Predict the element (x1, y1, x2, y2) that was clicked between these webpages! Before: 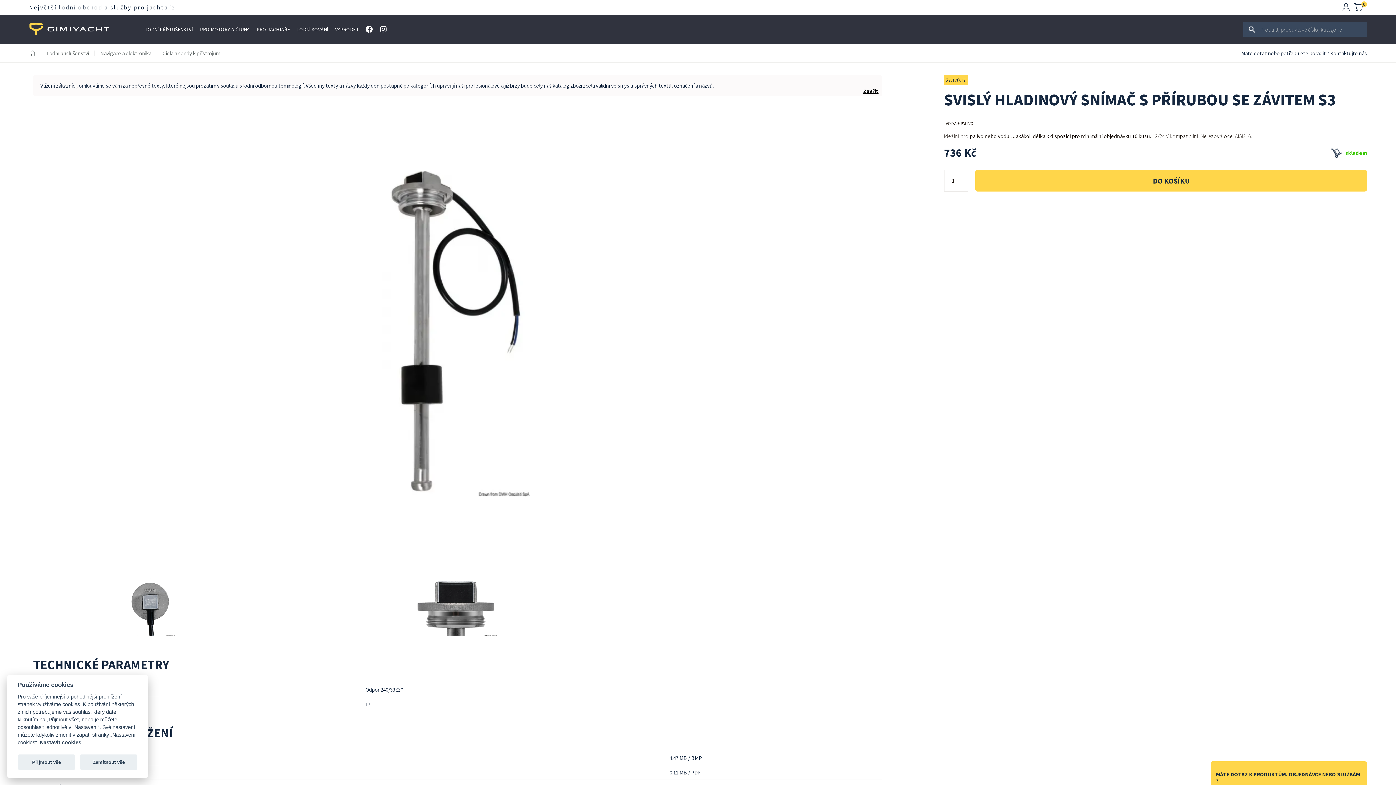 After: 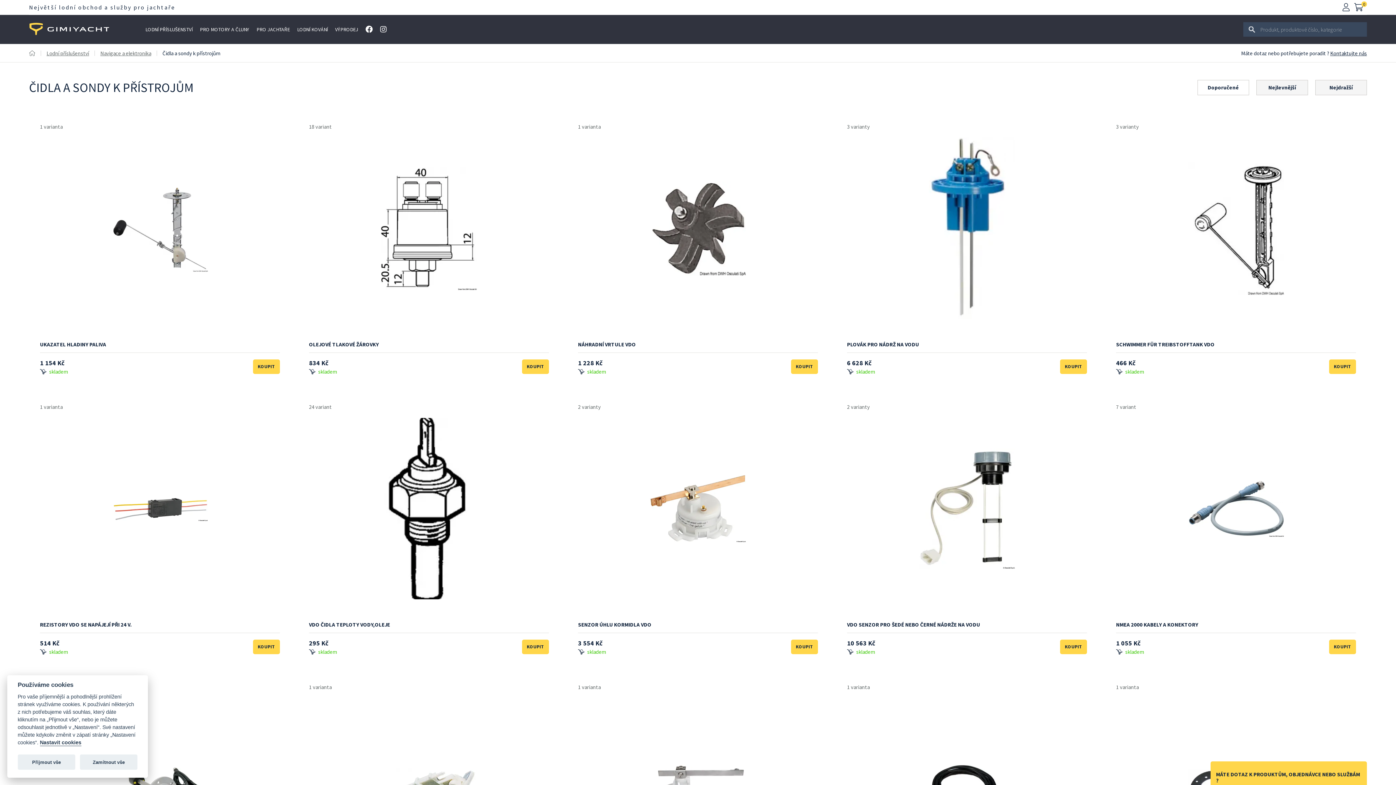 Action: bbox: (162, 49, 220, 56) label: Čidla a sondy k přístrojům